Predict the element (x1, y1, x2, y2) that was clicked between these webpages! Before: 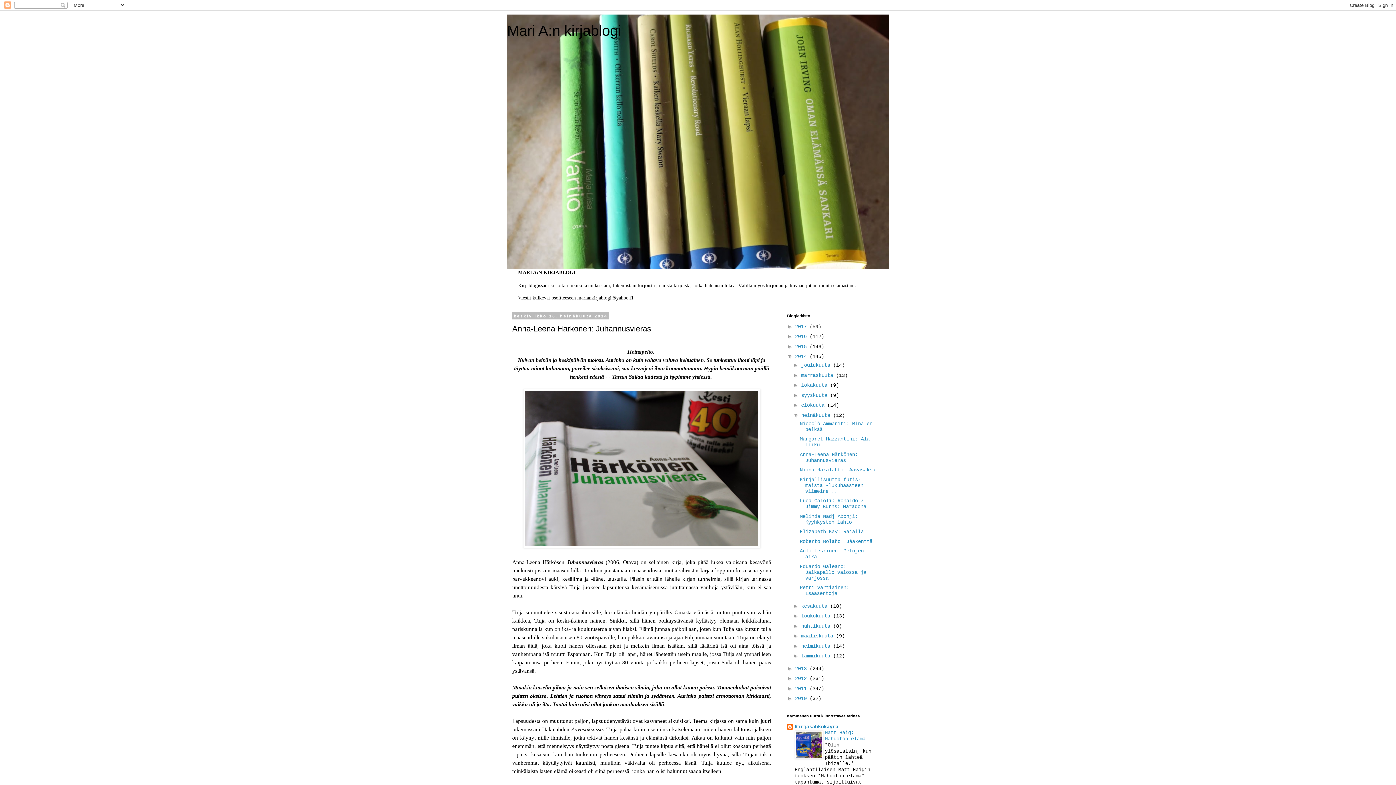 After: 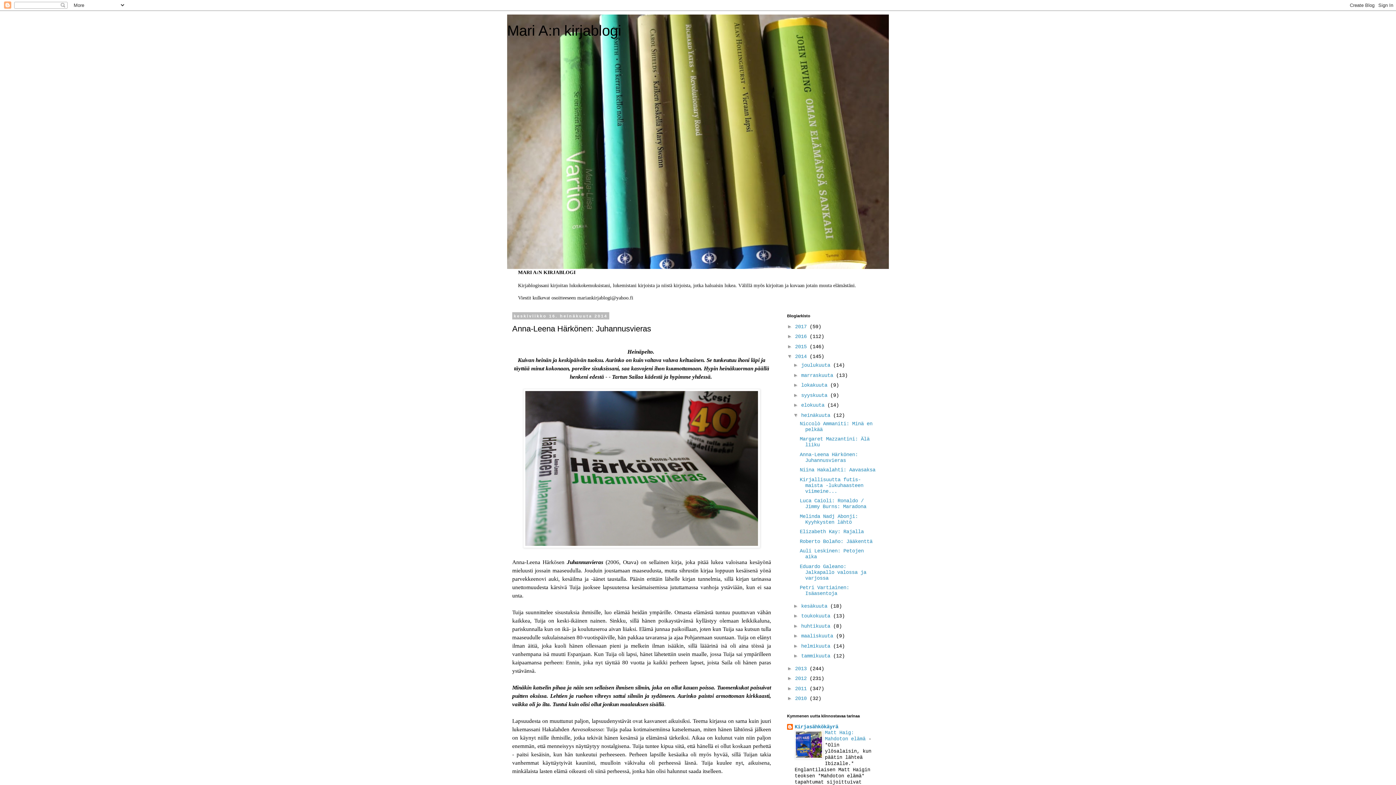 Action: bbox: (799, 451, 858, 463) label: Anna-Leena Härkönen: Juhannusvieras